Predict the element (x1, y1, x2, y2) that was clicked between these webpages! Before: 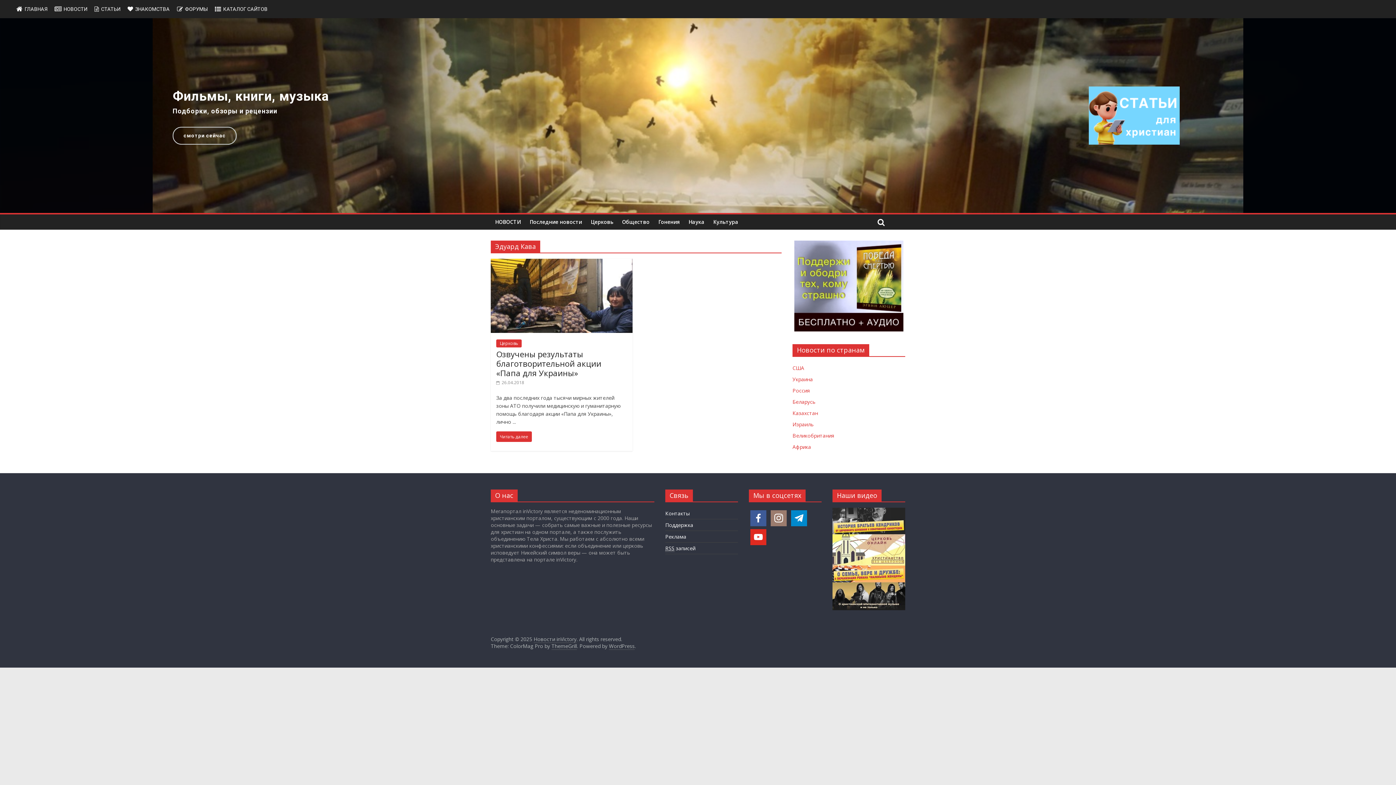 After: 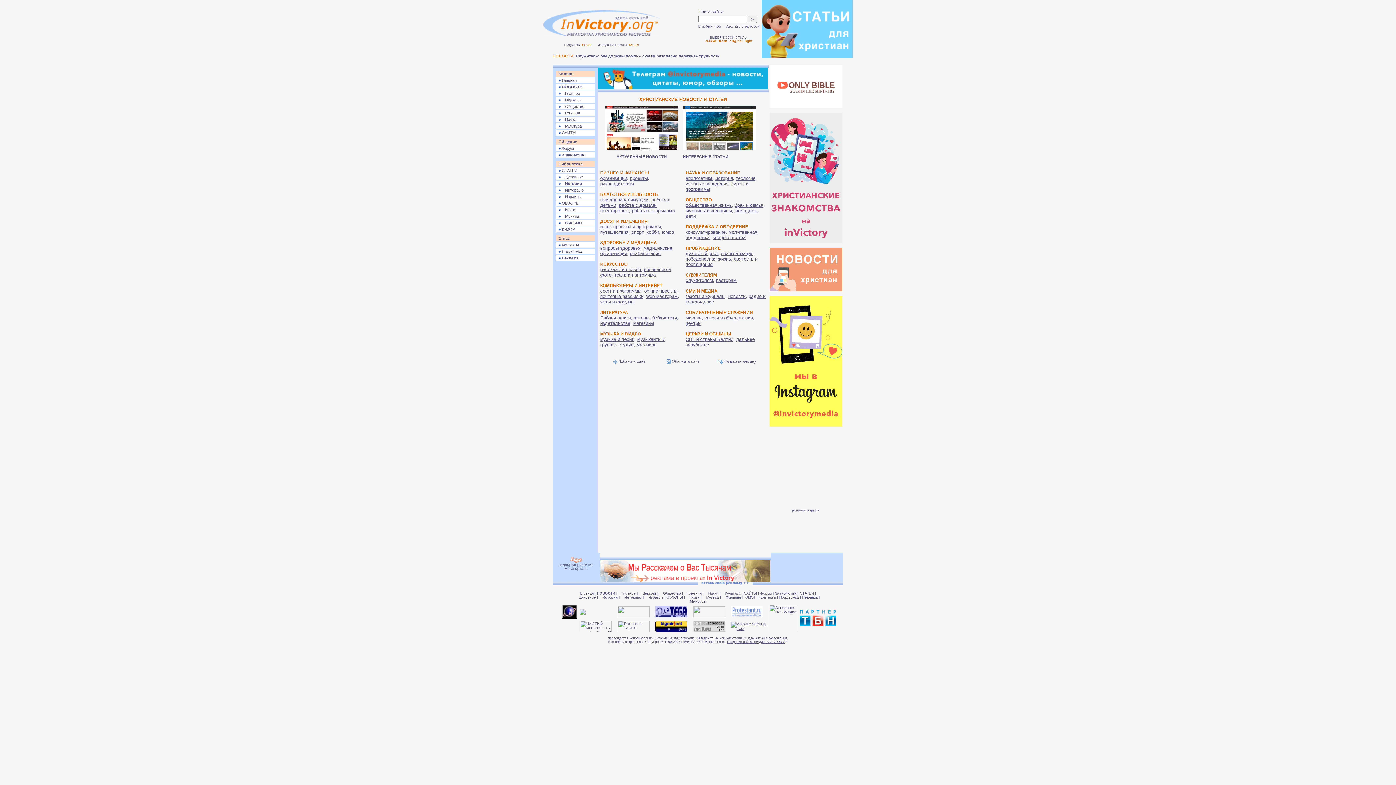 Action: bbox: (12, 0, 50, 18) label: ГЛАВНАЯ